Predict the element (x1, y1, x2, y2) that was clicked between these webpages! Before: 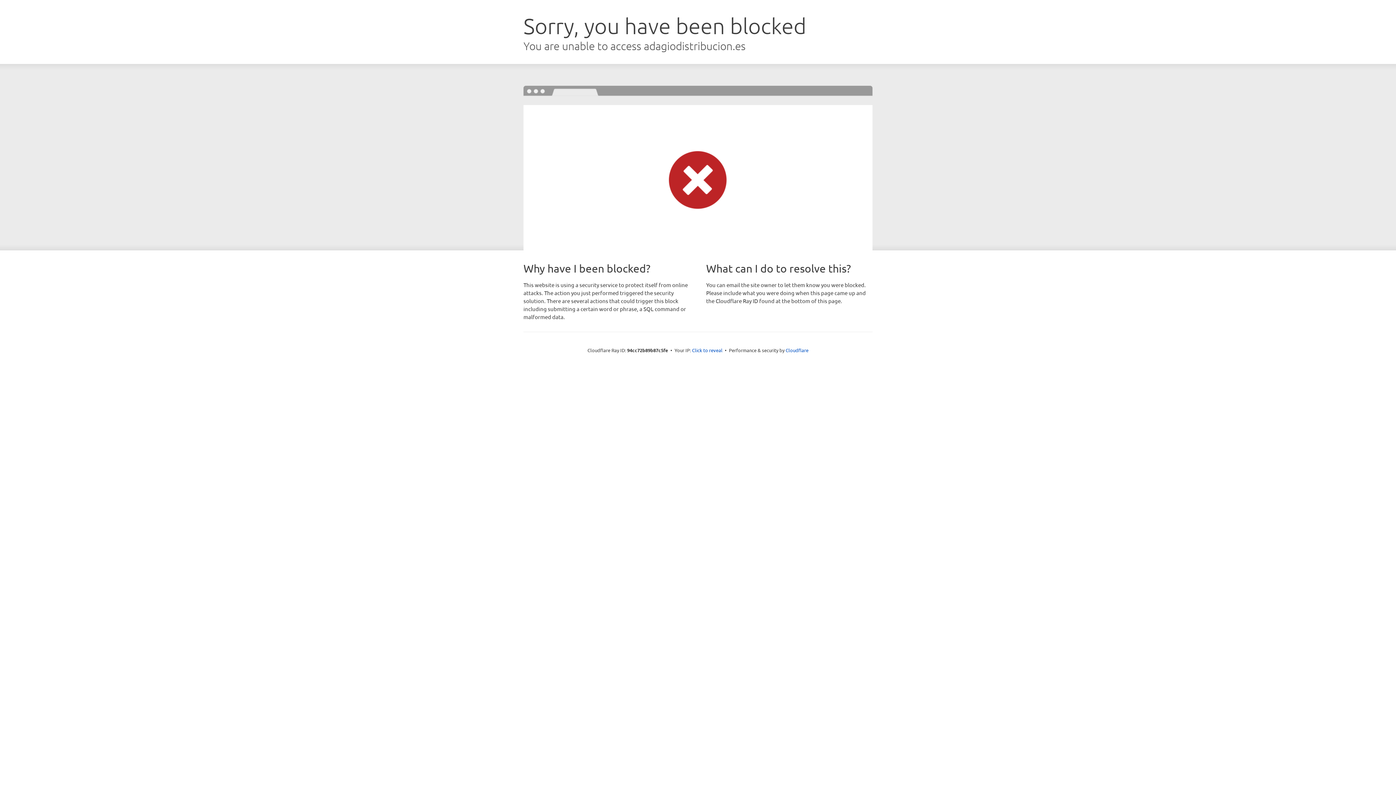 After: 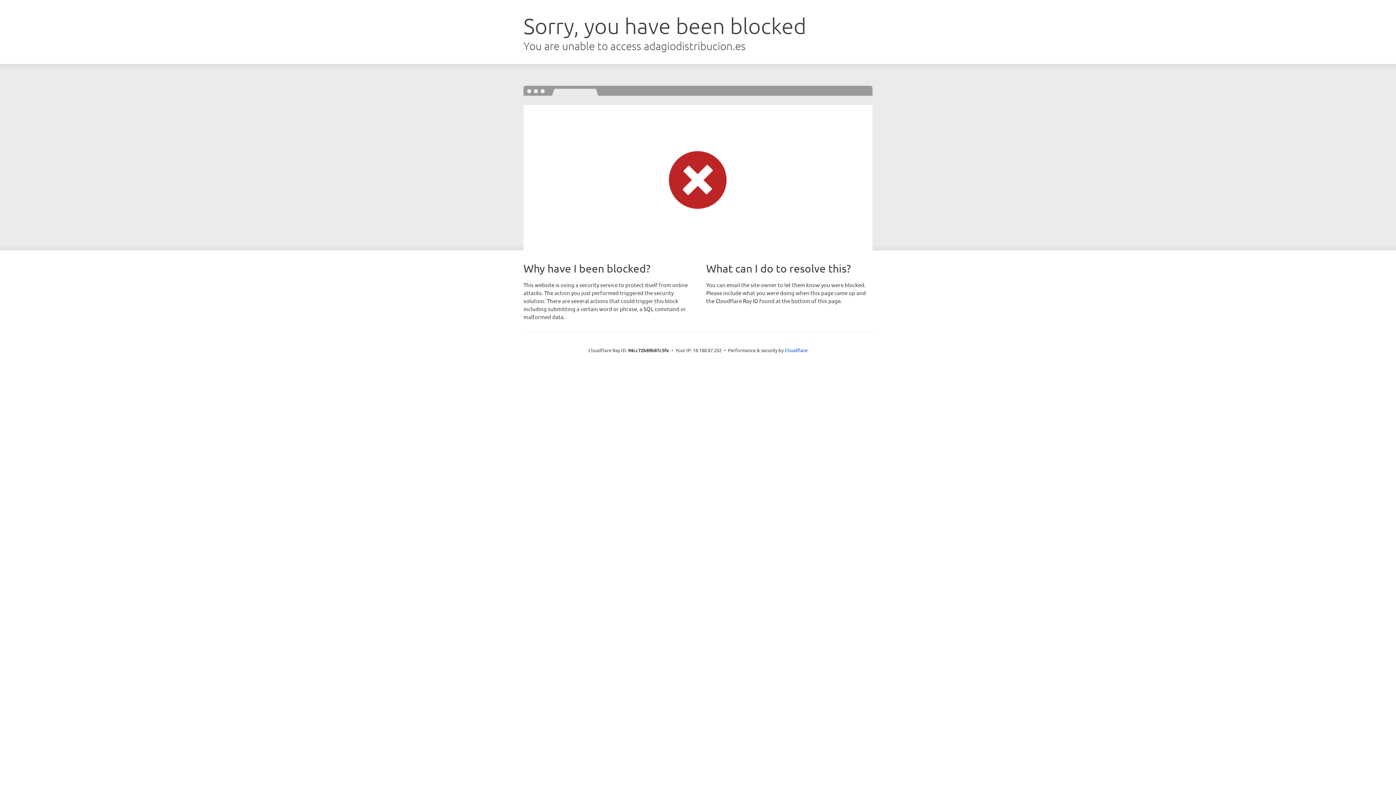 Action: bbox: (692, 346, 722, 353) label: Click to reveal